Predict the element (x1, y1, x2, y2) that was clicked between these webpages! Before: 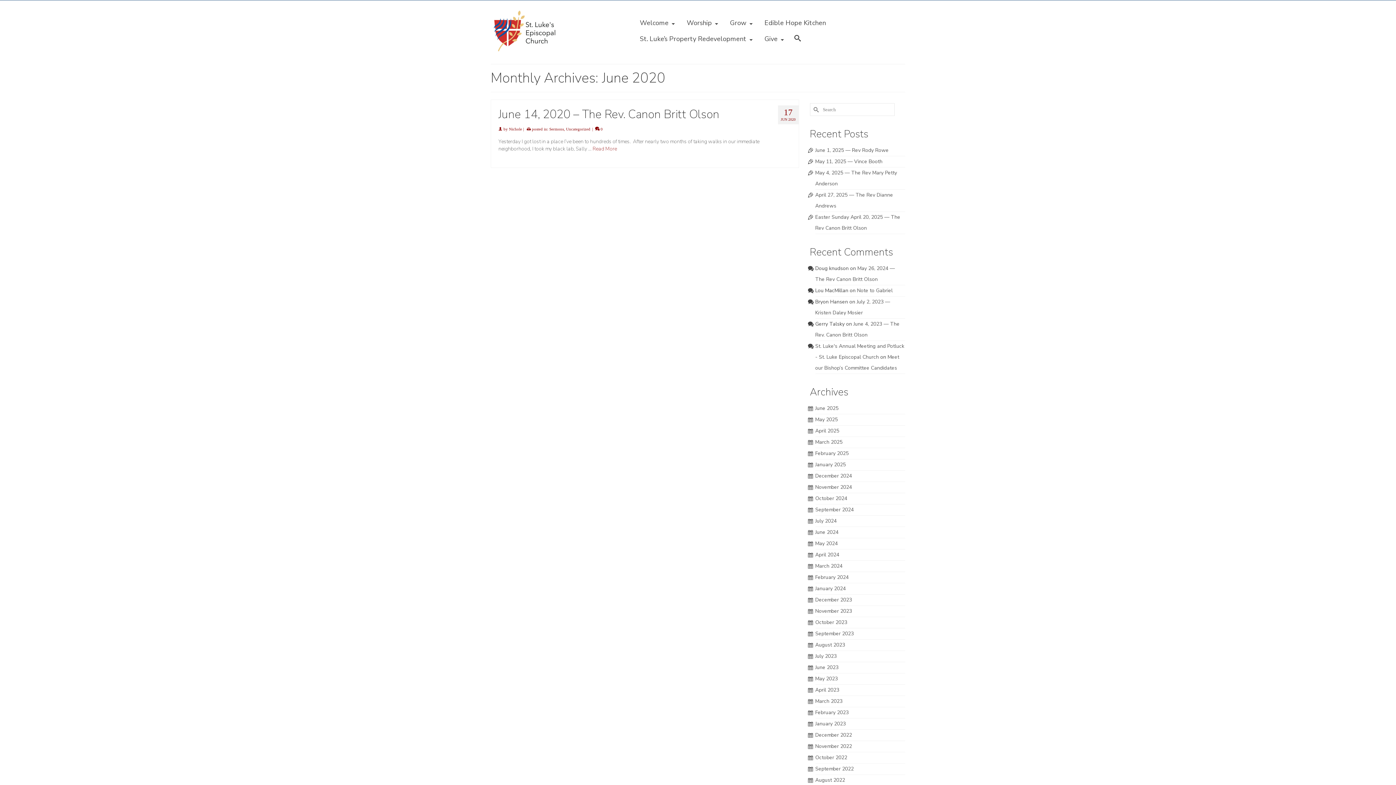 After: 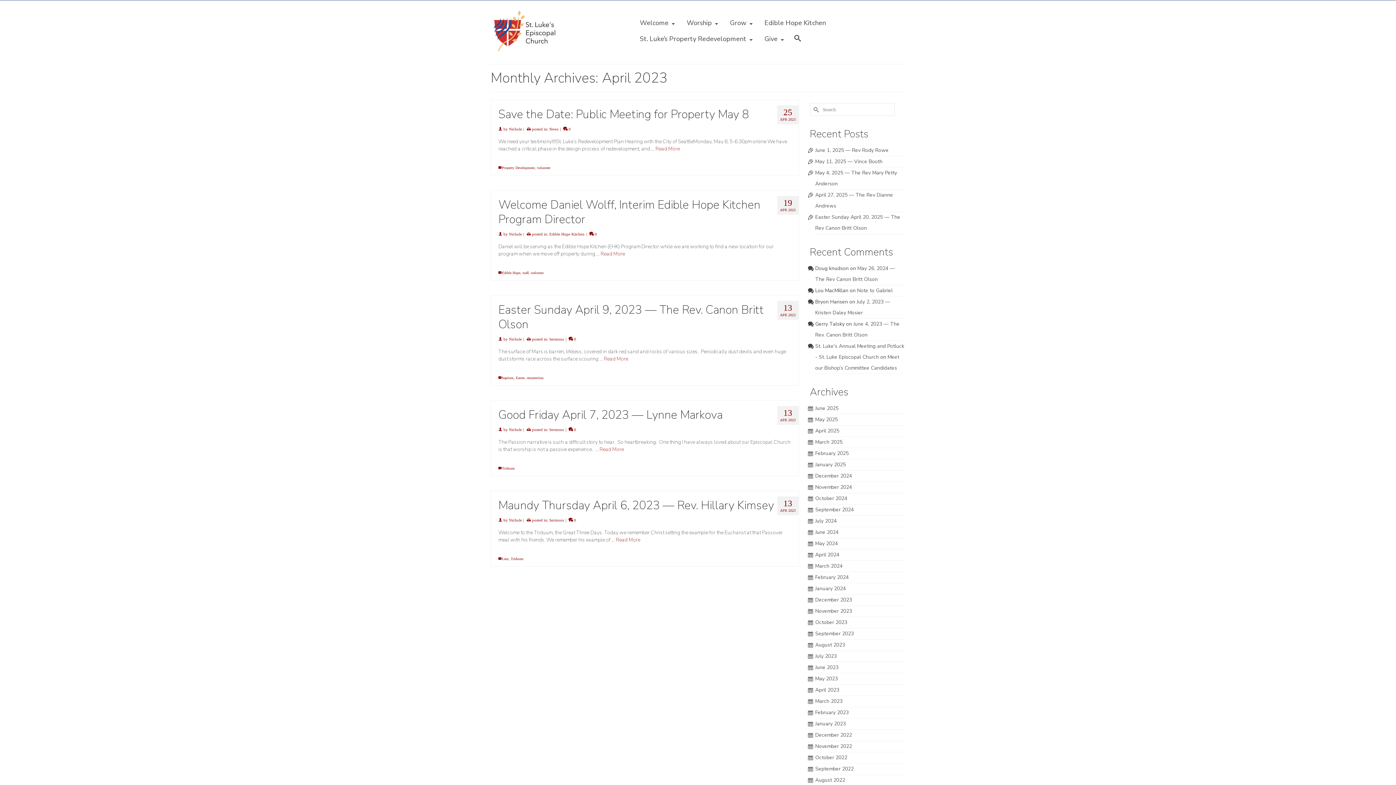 Action: label: April 2023 bbox: (815, 686, 839, 693)